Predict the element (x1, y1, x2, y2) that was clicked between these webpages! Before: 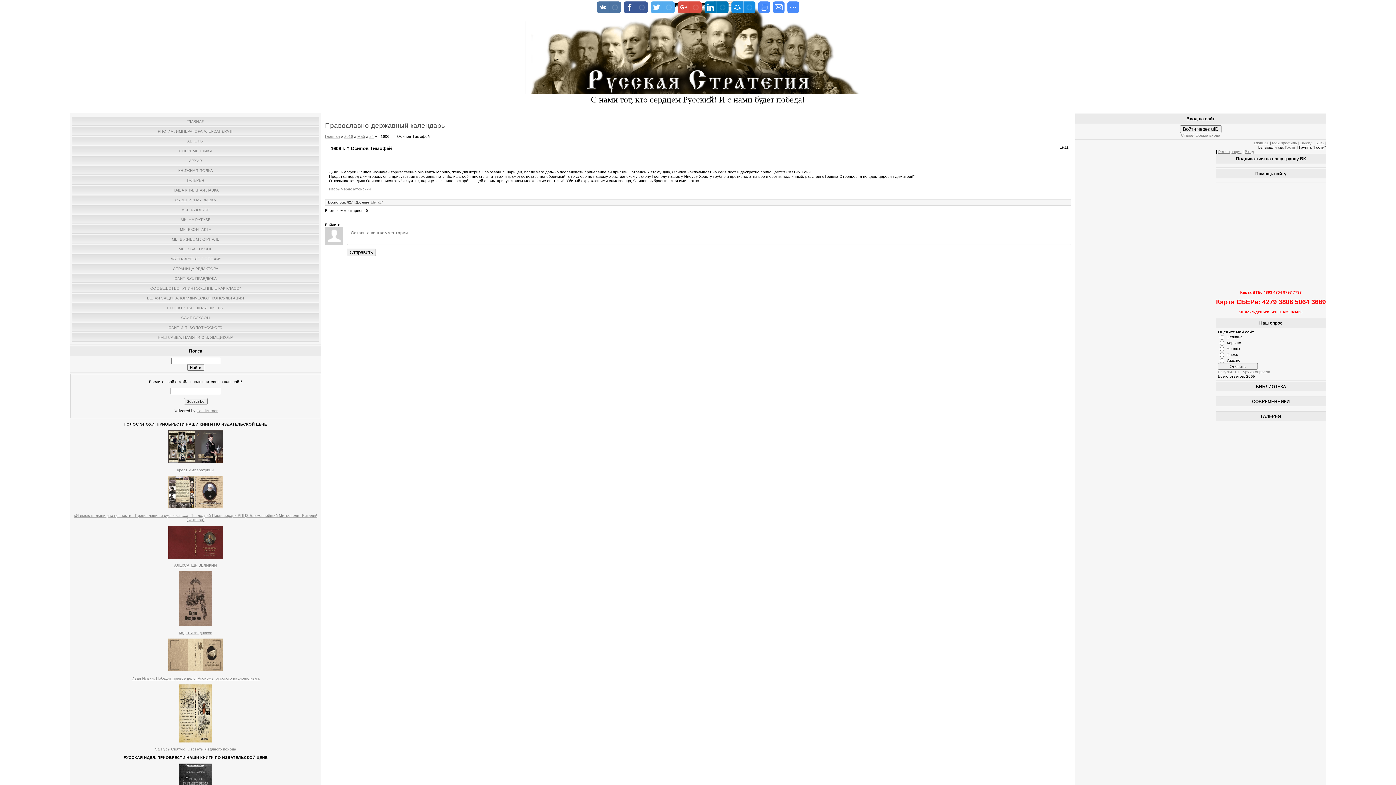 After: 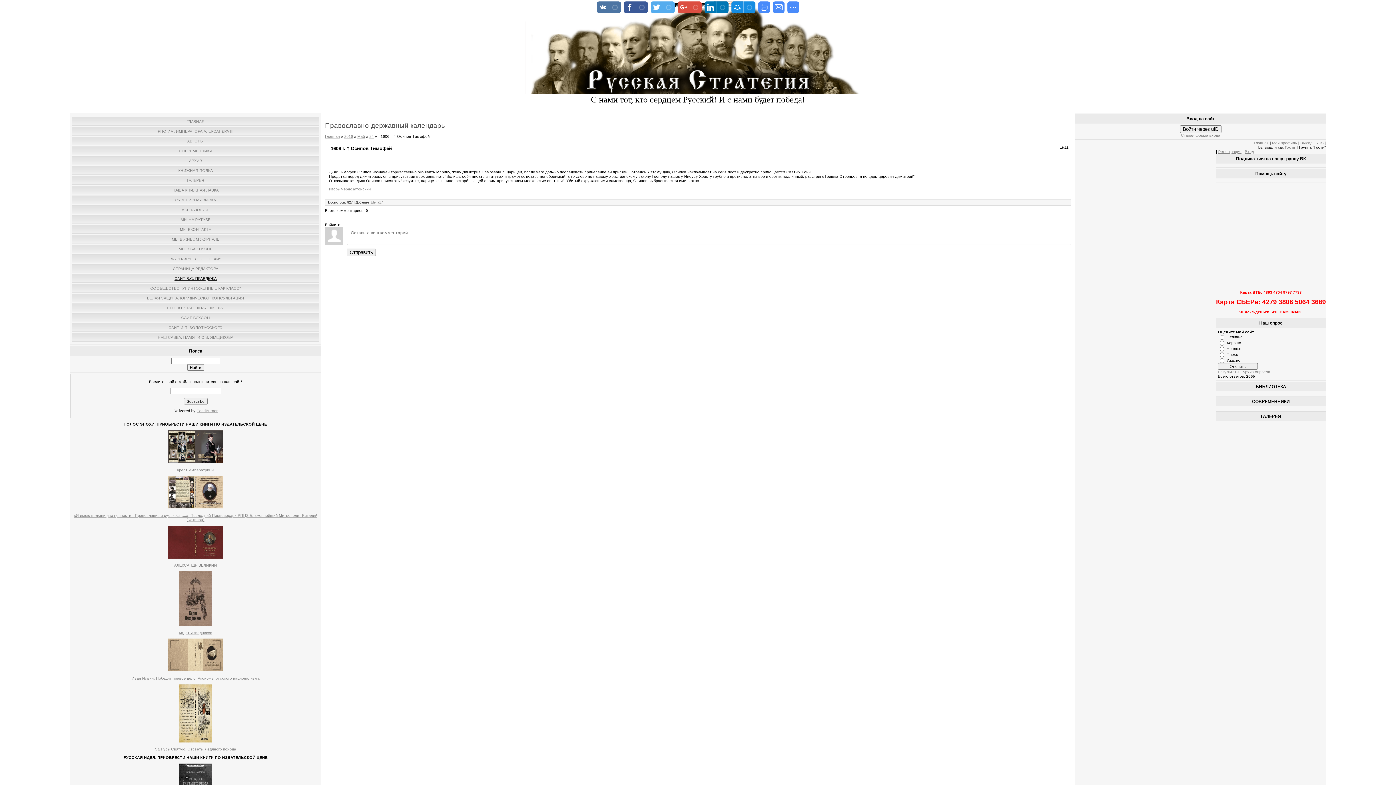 Action: label: САЙТ В.С. ПРАВДЮКА bbox: (174, 276, 216, 280)